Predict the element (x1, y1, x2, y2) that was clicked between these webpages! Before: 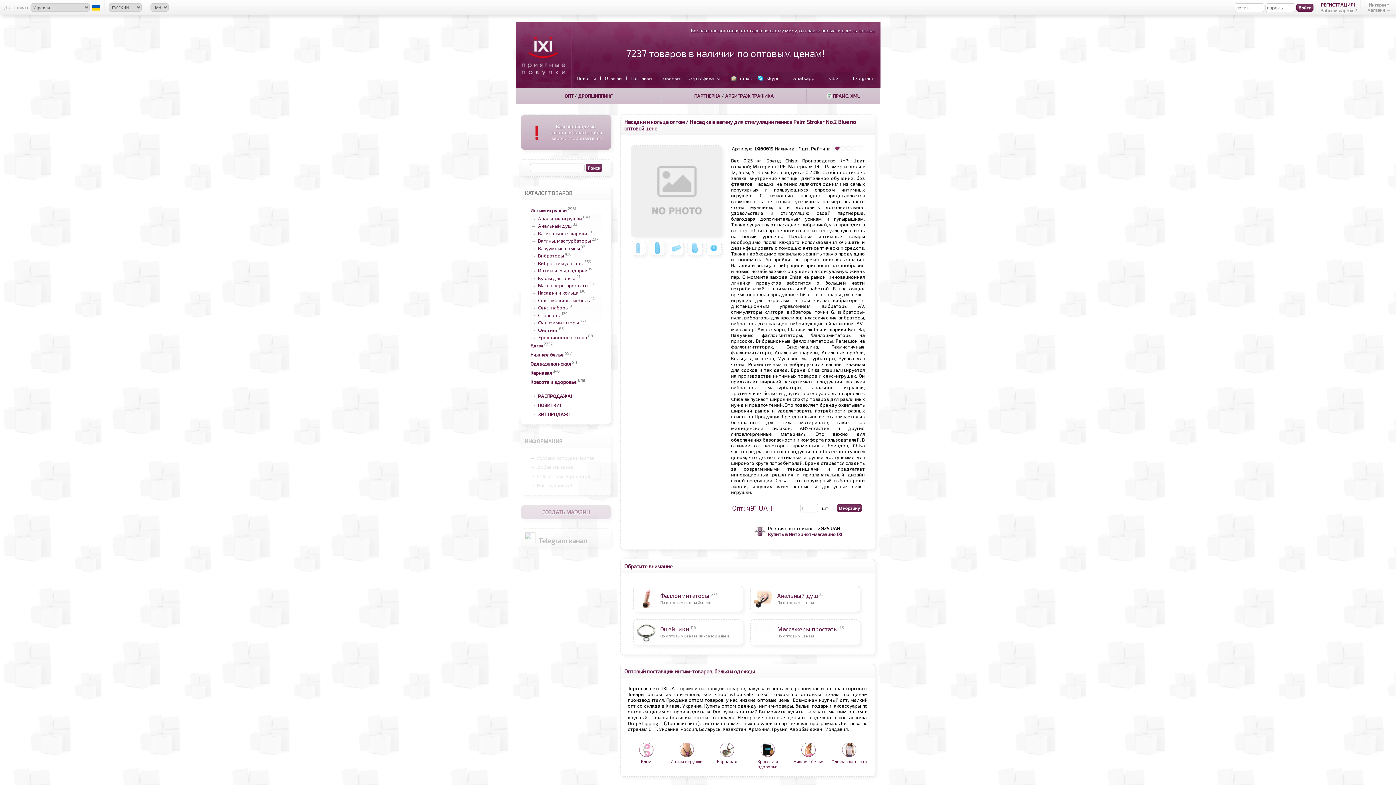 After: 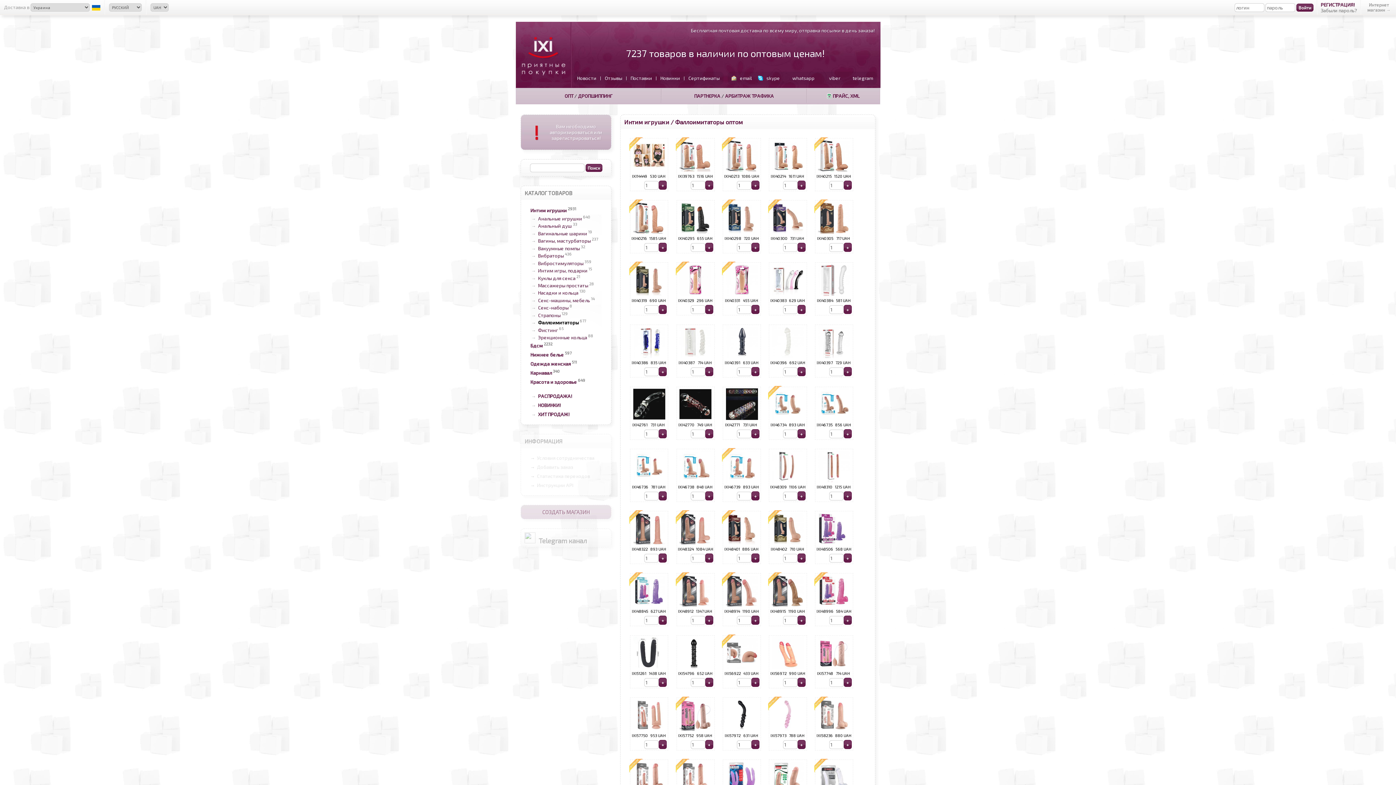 Action: bbox: (538, 319, 578, 325) label: Фаллоимитаторы